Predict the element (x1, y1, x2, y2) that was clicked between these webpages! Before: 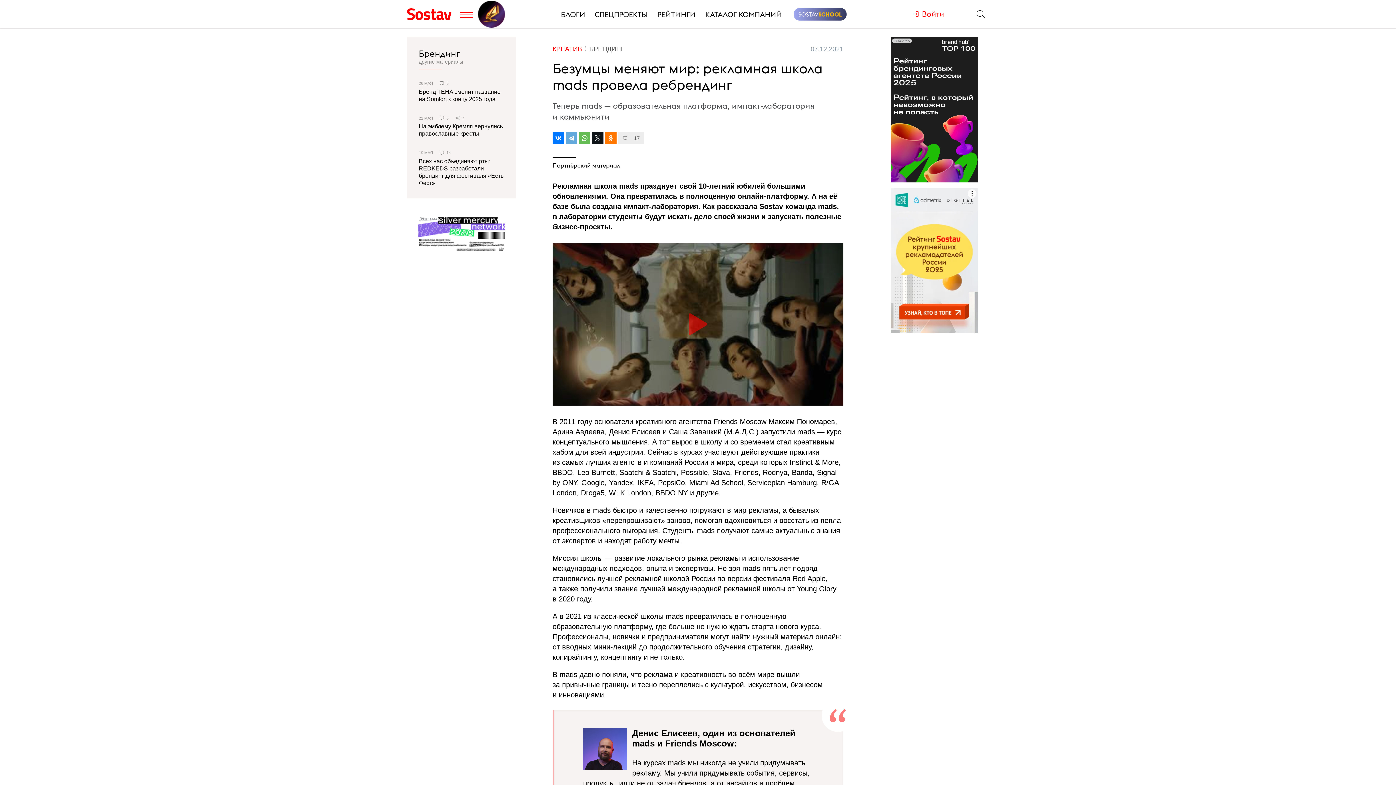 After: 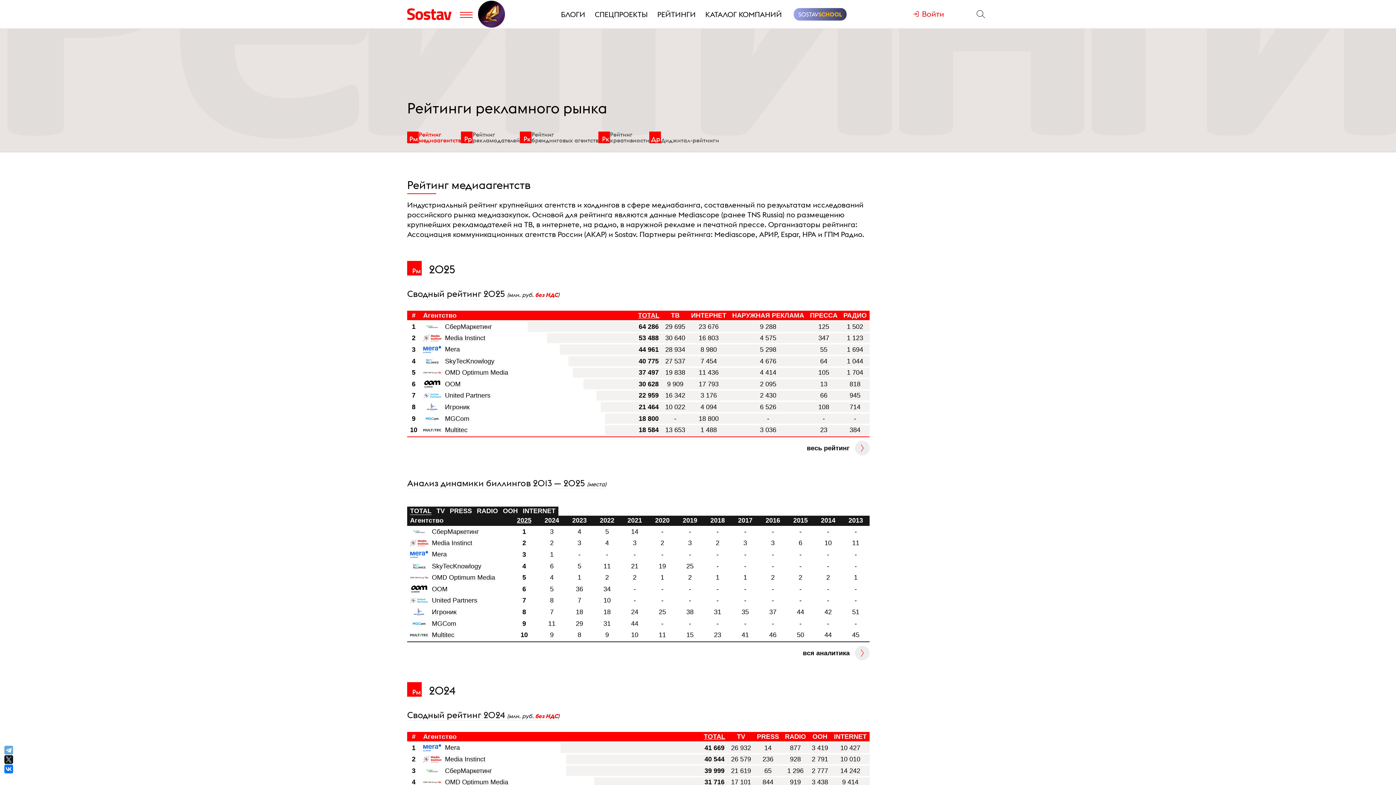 Action: label: РЕЙТИНГИ bbox: (655, 5, 697, 22)